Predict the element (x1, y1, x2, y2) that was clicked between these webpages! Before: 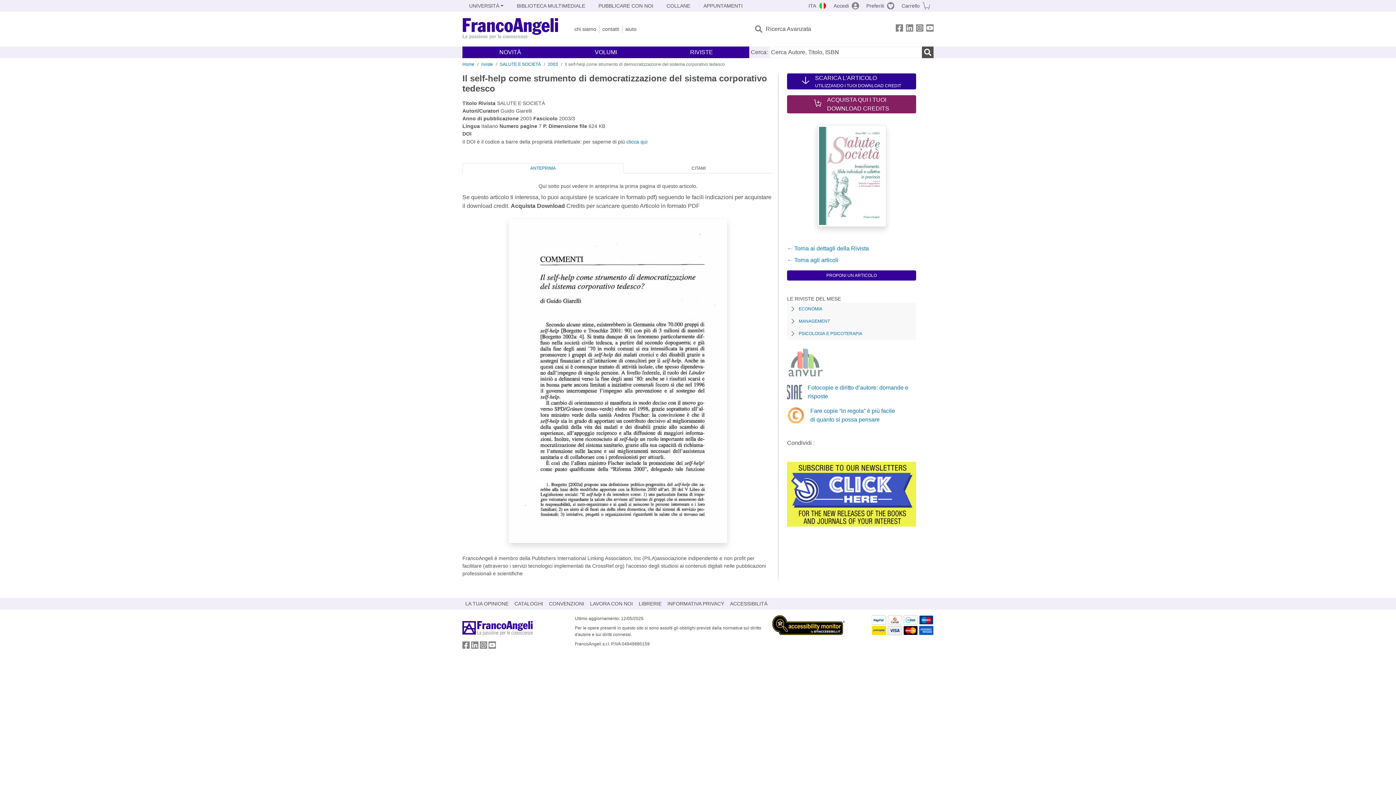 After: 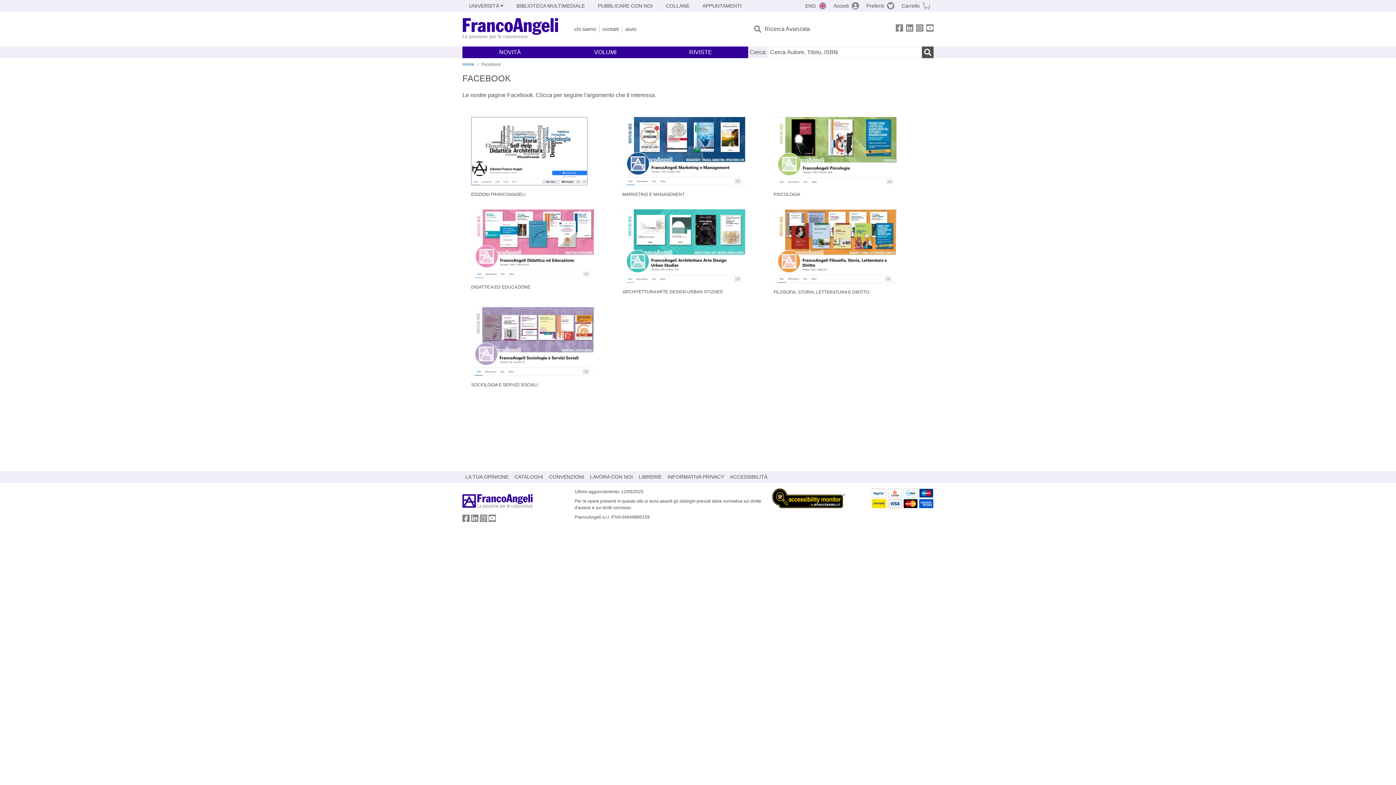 Action: label: FrancoAngeli su Facebook bbox: (896, 24, 903, 34)